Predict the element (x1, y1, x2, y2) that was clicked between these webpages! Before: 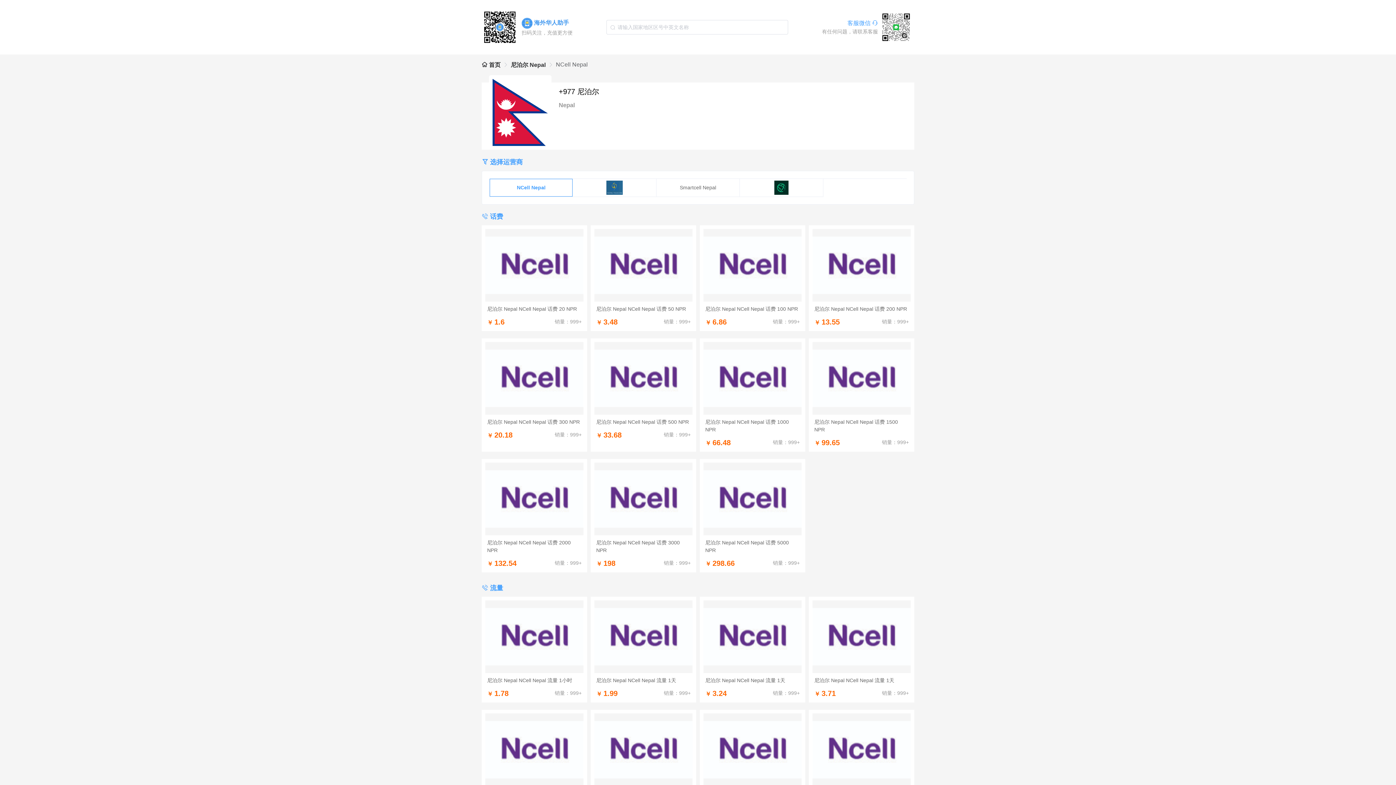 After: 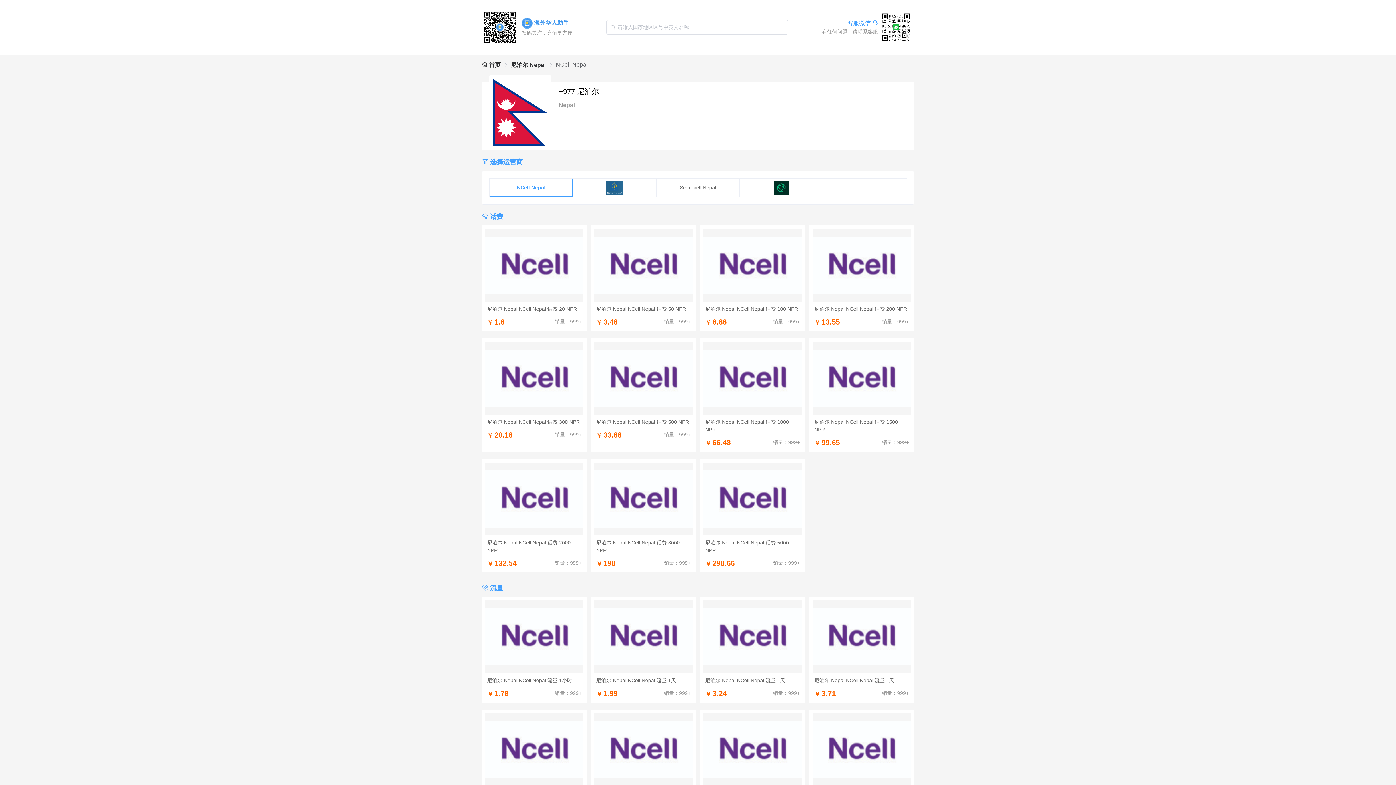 Action: label: NCell Nepal bbox: (489, 179, 572, 196)